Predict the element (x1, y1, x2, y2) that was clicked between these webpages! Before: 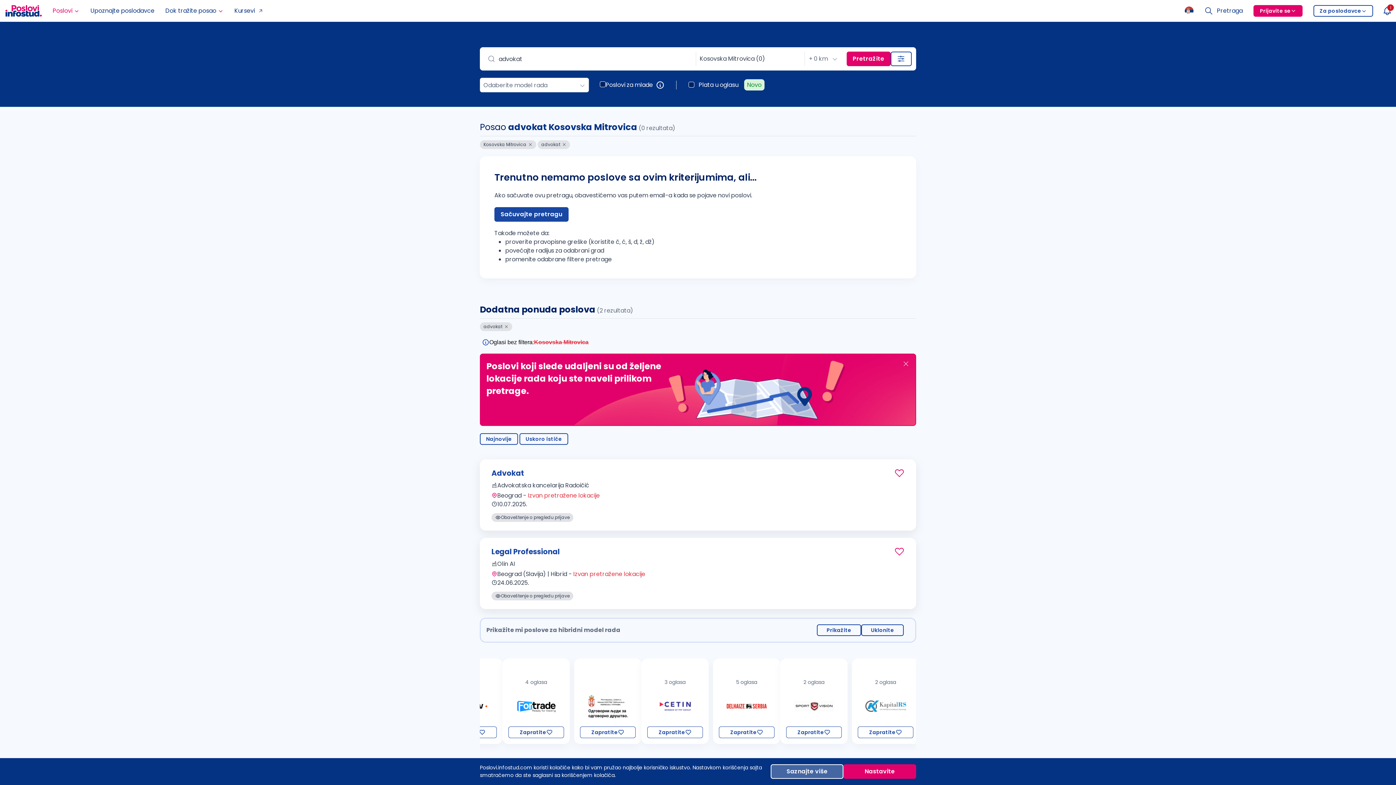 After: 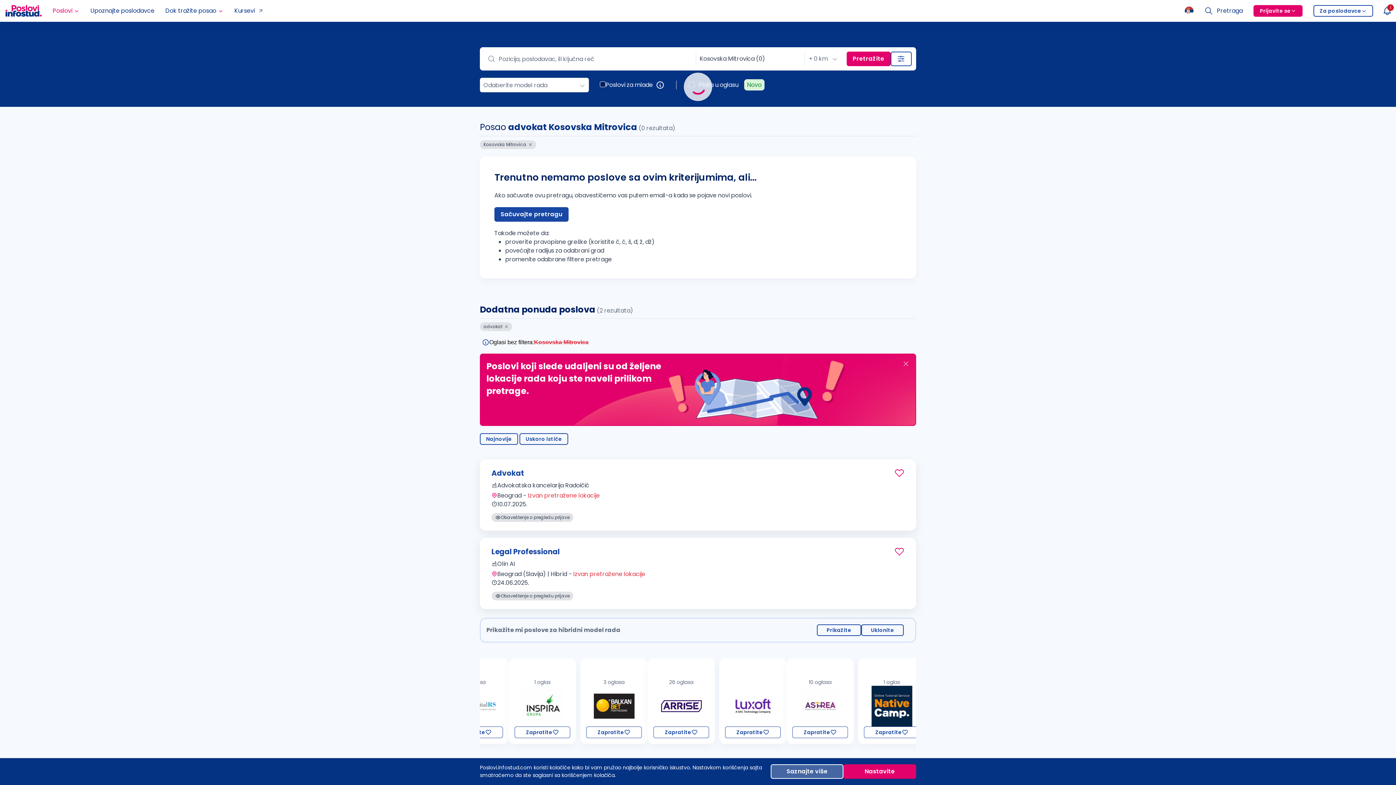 Action: bbox: (562, 141, 566, 147)